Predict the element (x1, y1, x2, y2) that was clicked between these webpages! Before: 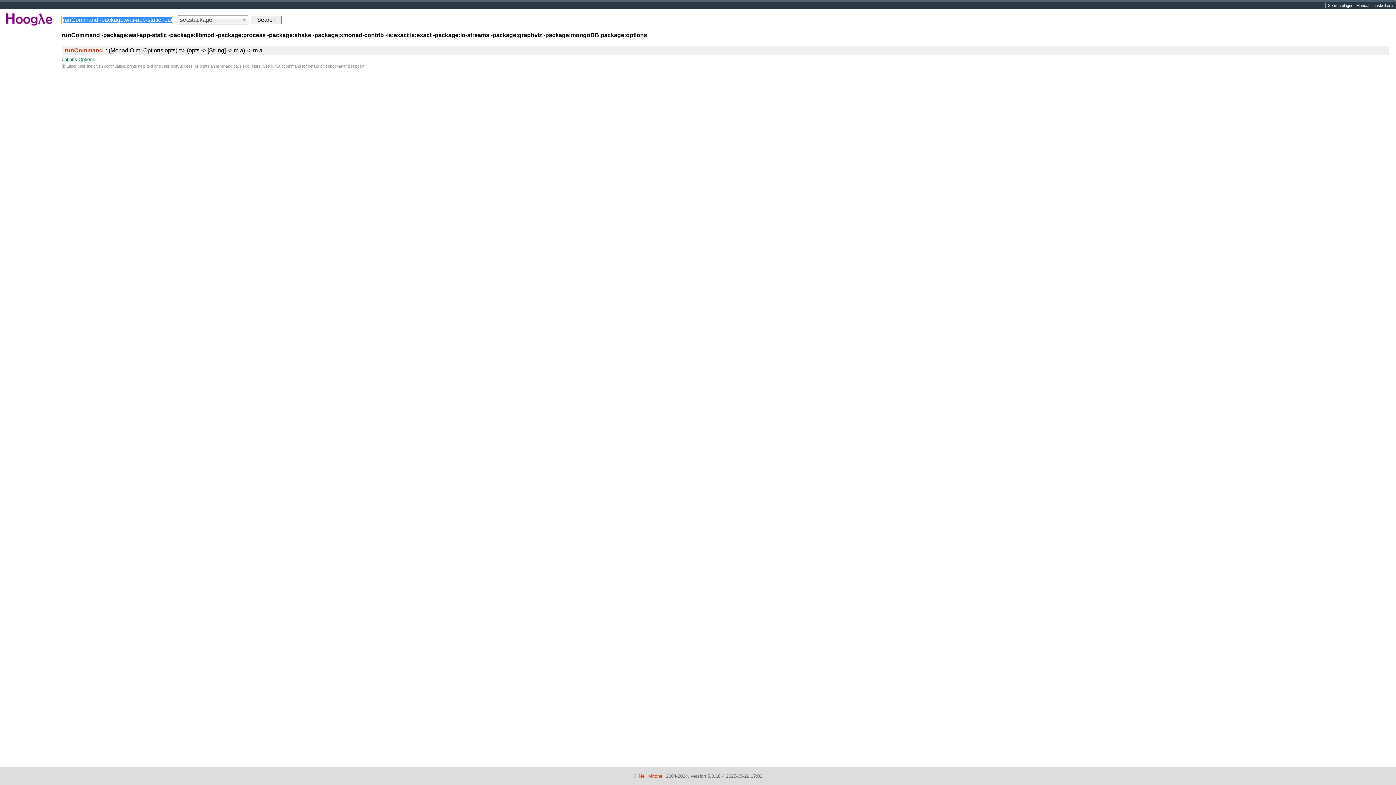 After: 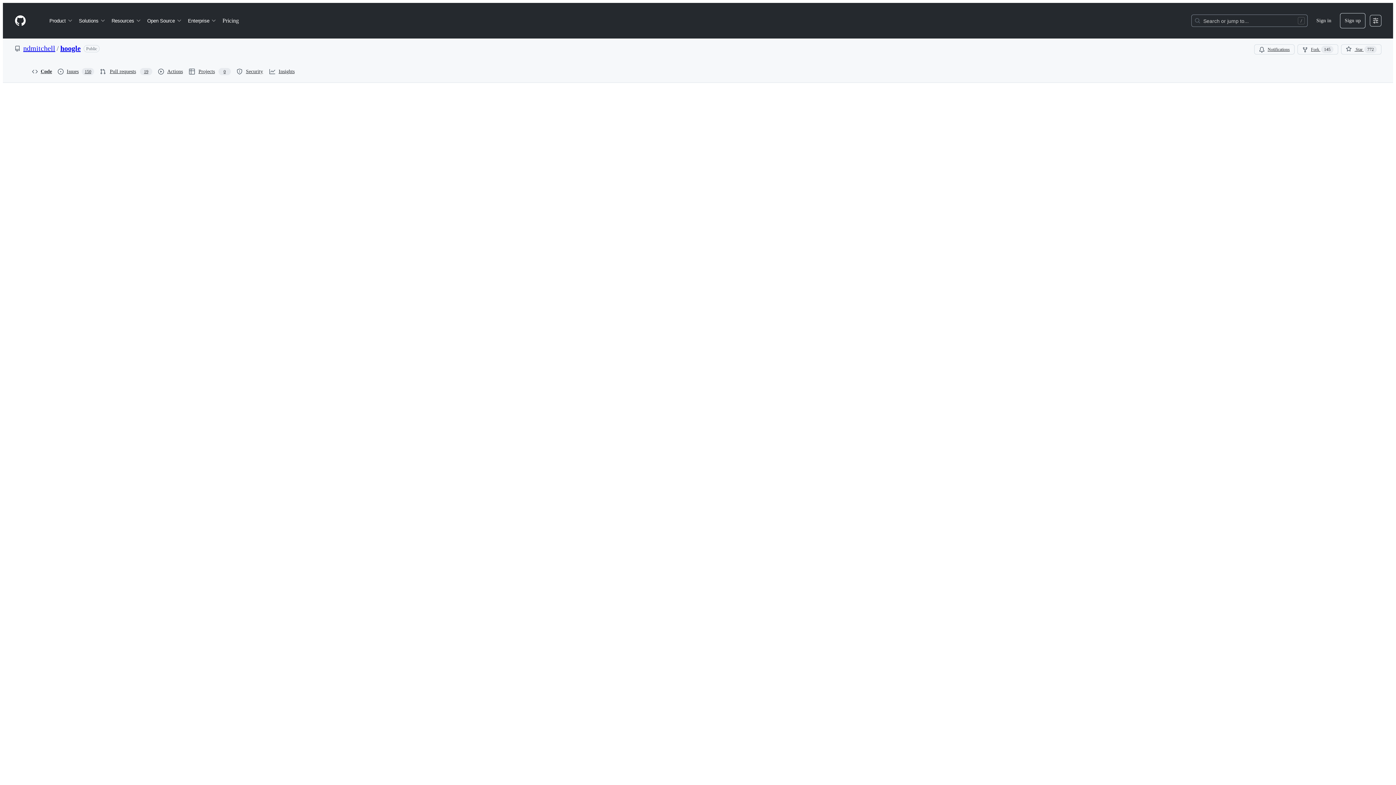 Action: label: Manual bbox: (1354, 2, 1371, 8)